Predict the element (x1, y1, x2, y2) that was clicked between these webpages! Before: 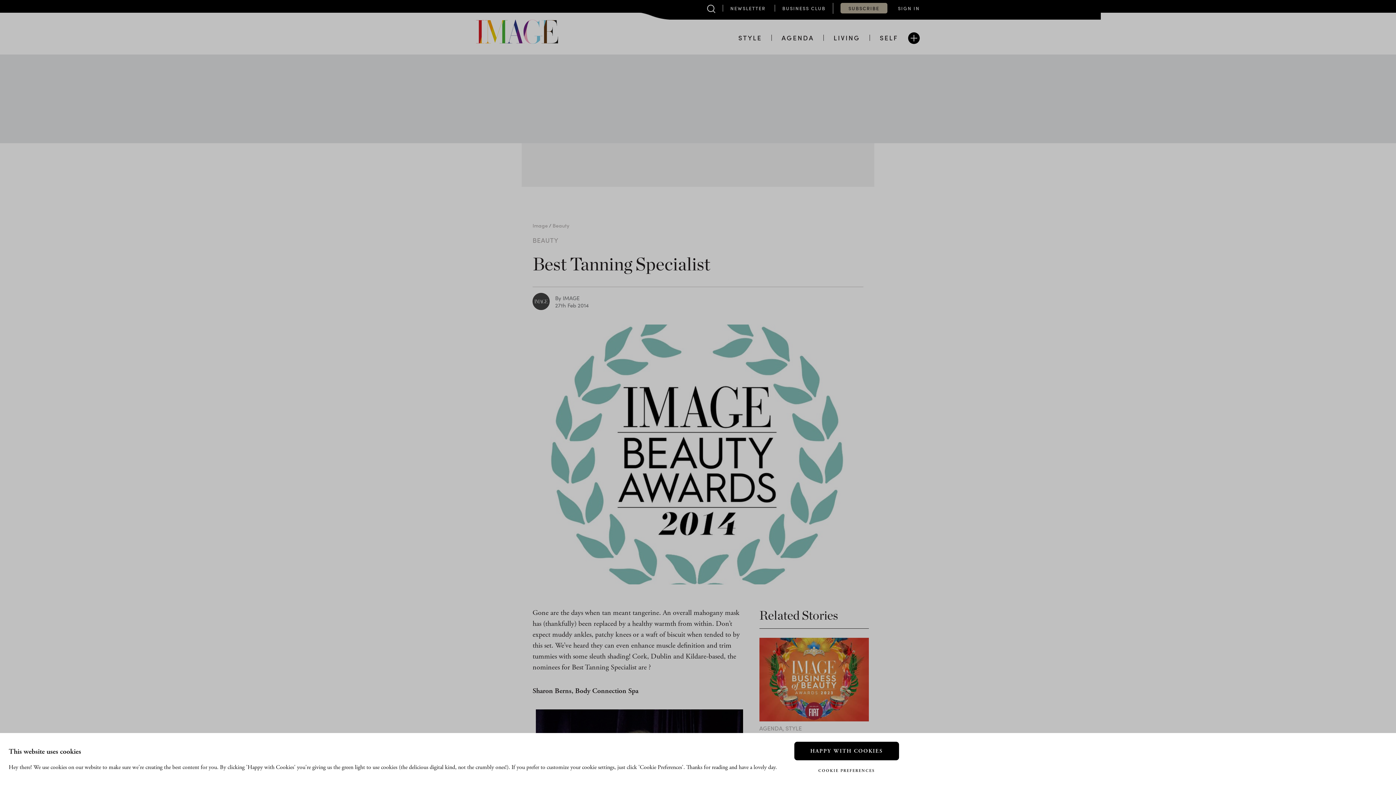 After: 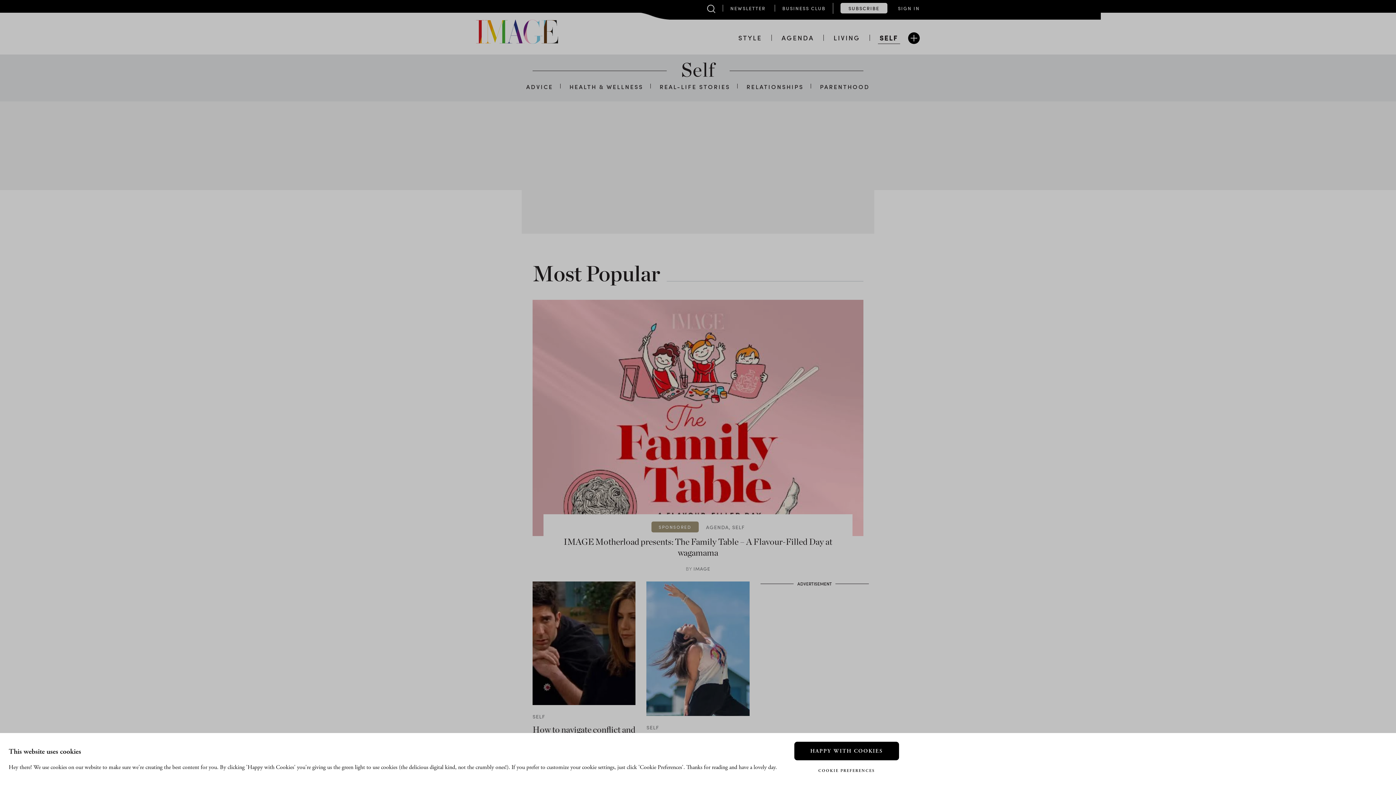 Action: bbox: (878, 32, 900, 43) label: SELF